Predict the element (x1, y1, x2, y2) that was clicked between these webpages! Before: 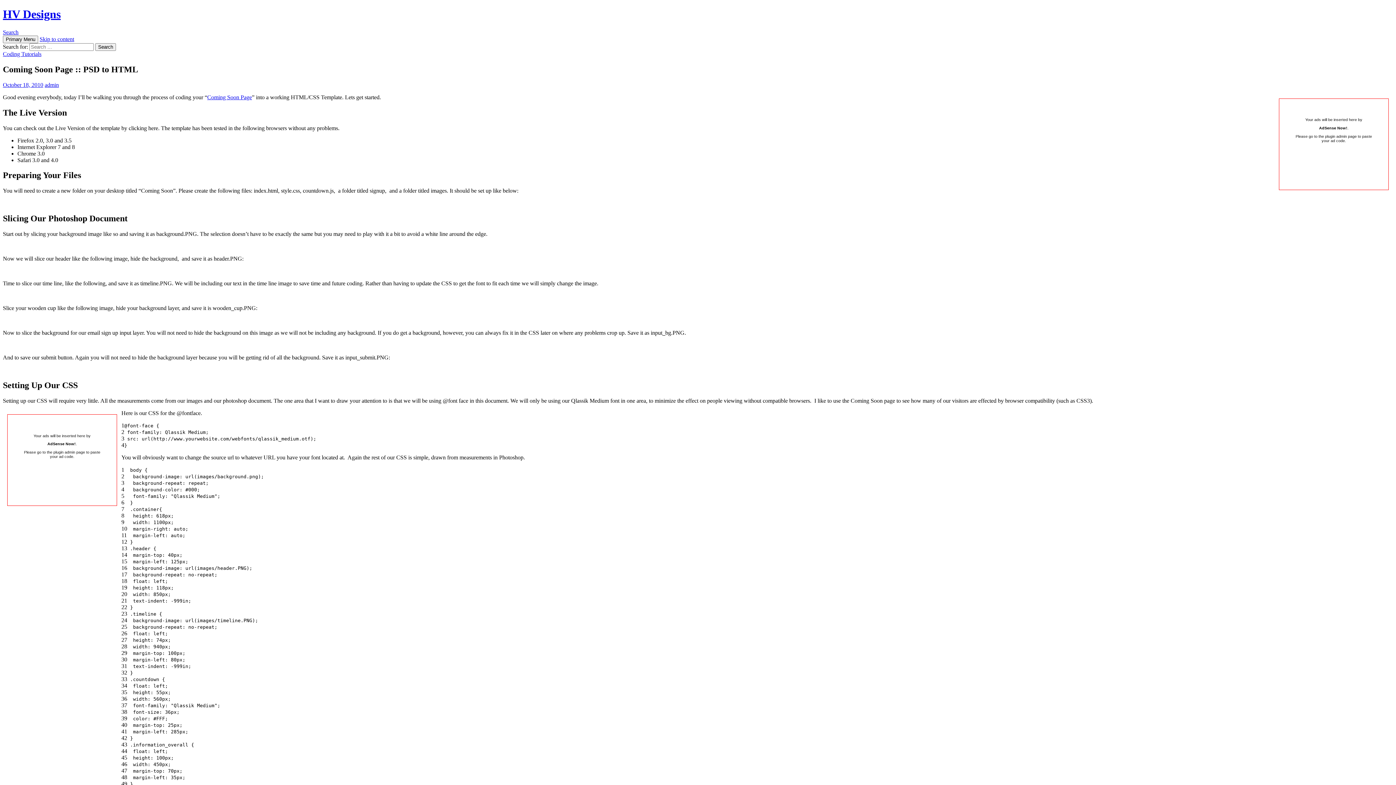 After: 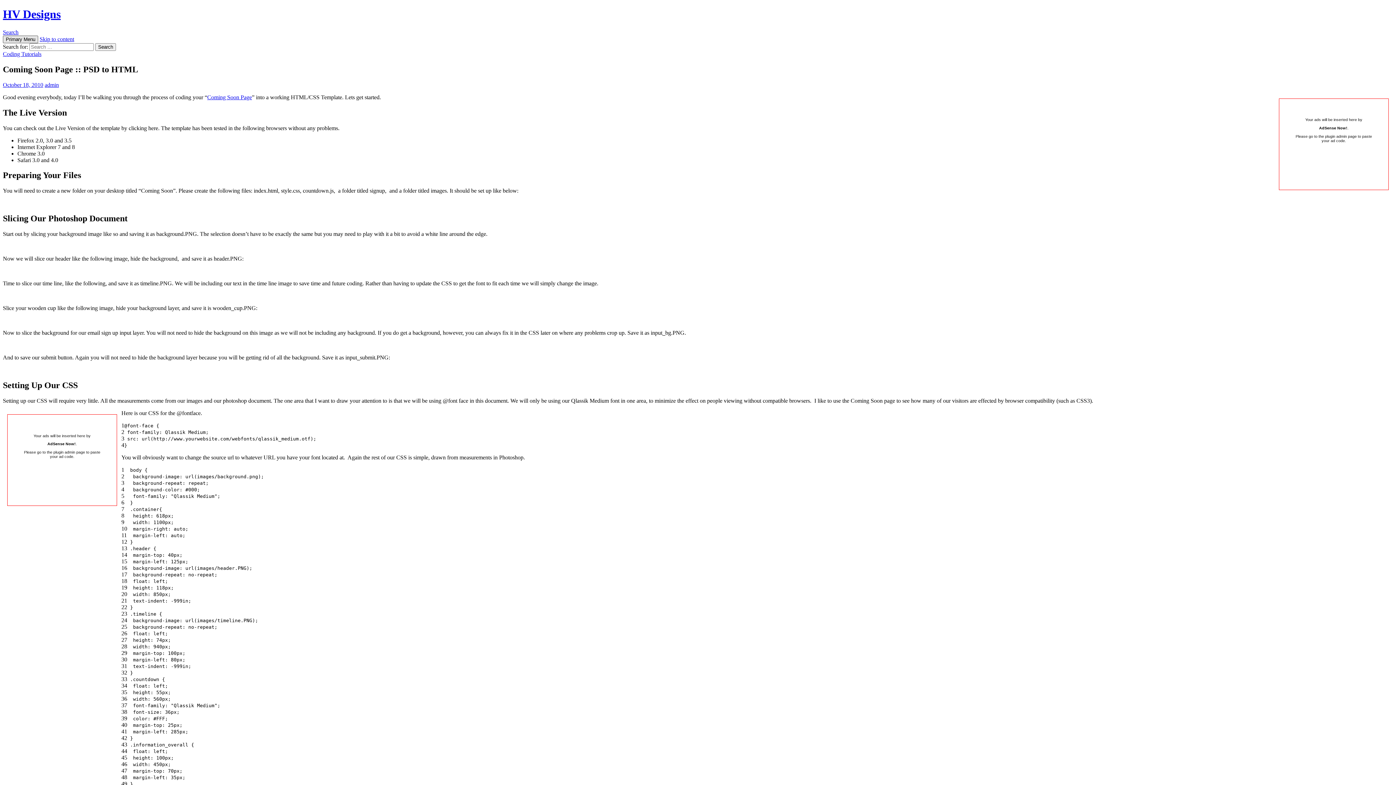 Action: label: Primary Menu bbox: (2, 35, 38, 43)